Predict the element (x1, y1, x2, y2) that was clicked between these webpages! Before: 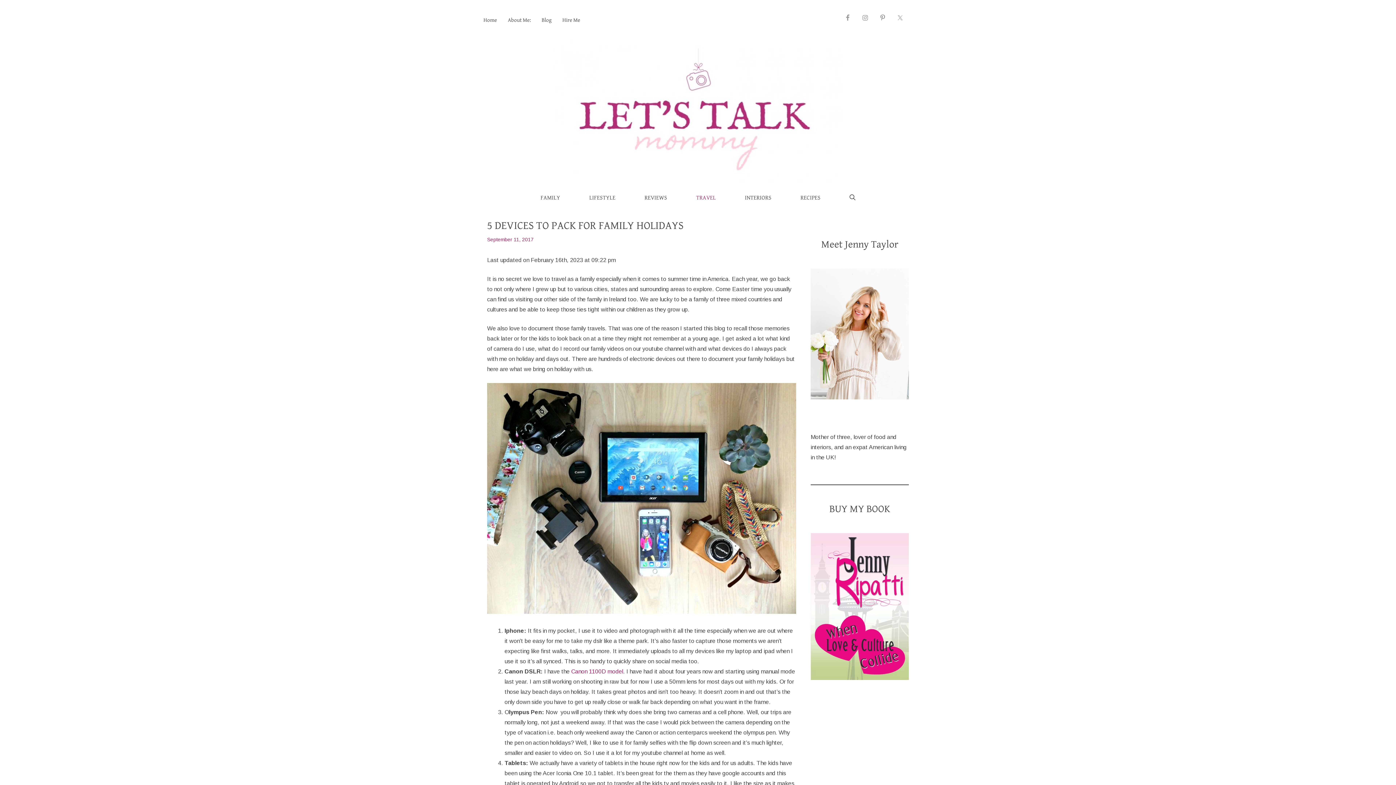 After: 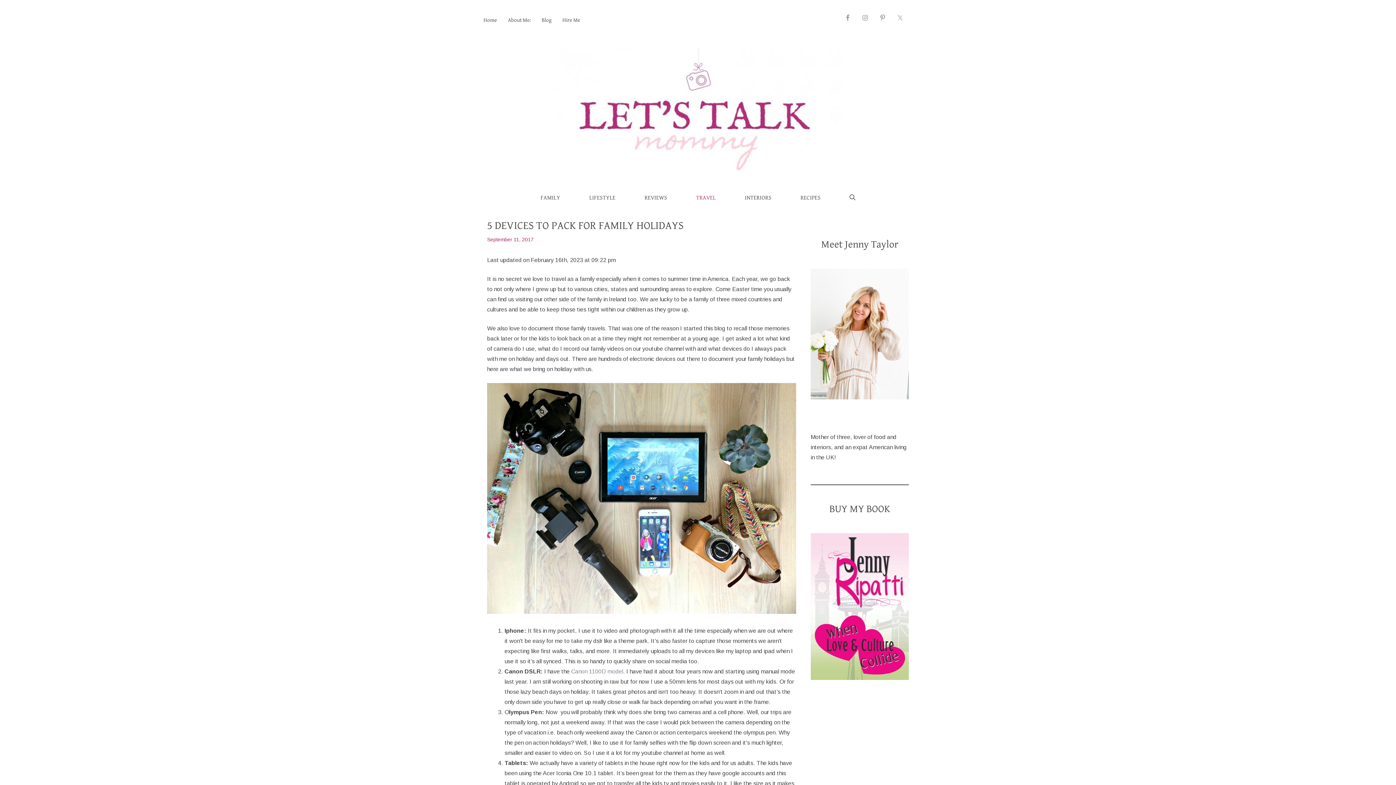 Action: label: Canon 1100D model bbox: (571, 668, 623, 675)